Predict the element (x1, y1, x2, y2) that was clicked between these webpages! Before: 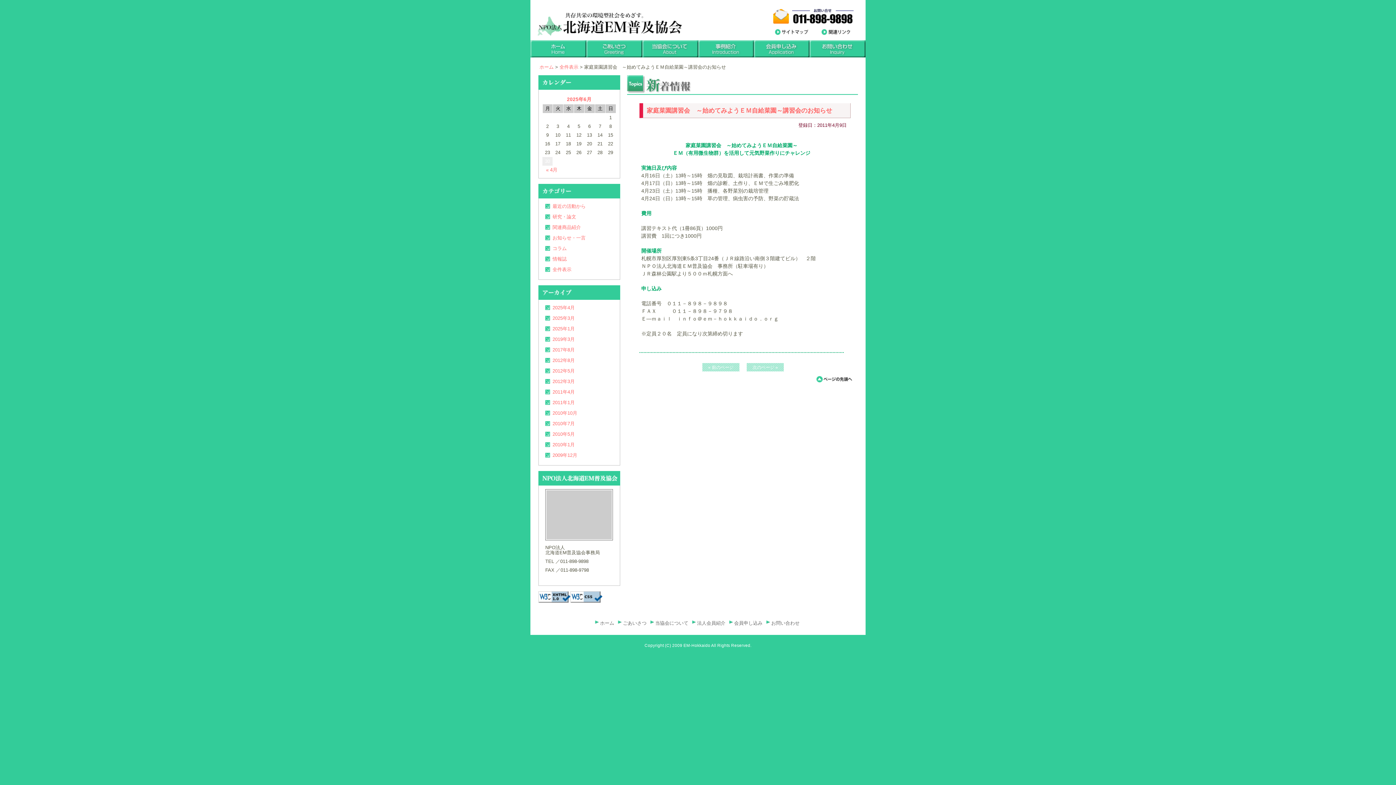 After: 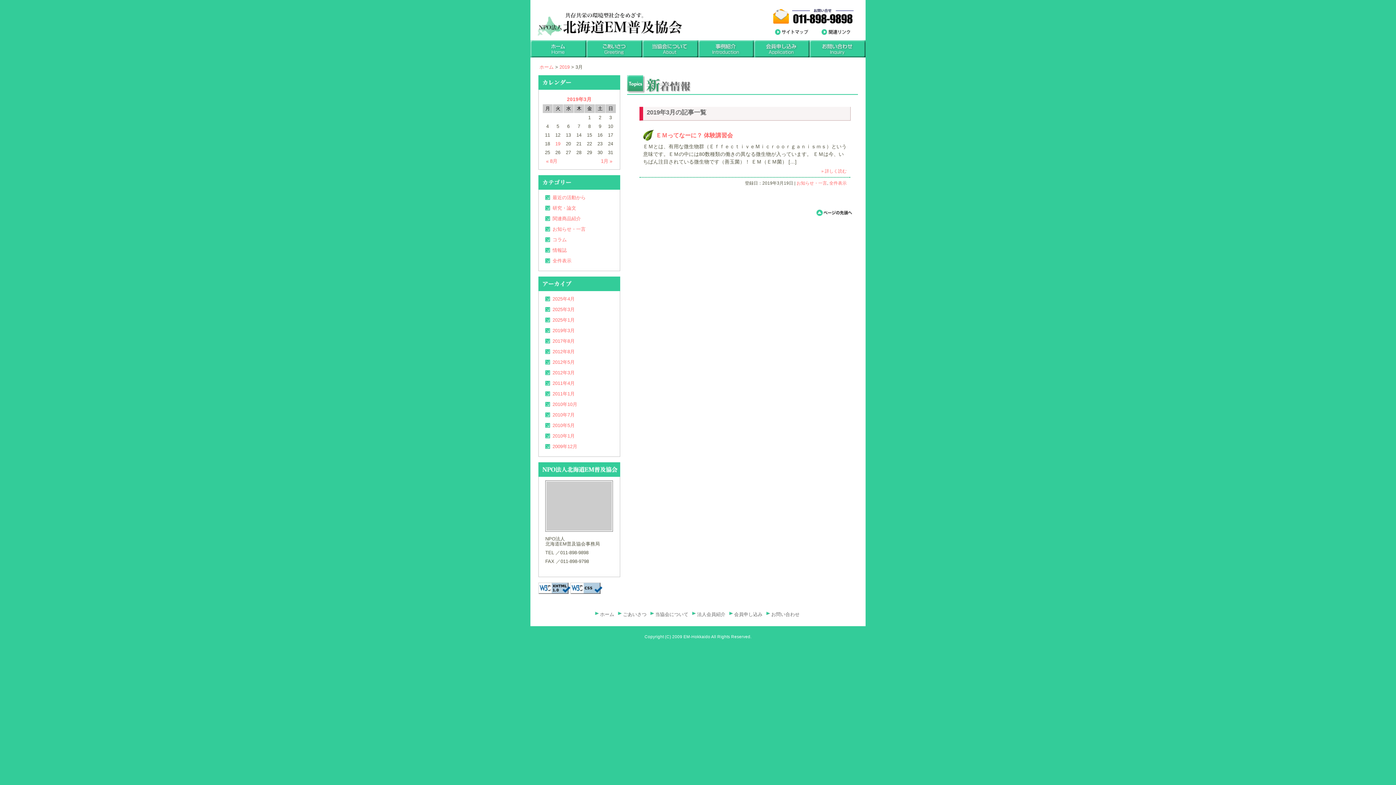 Action: label: 2019年3月 bbox: (552, 336, 574, 342)